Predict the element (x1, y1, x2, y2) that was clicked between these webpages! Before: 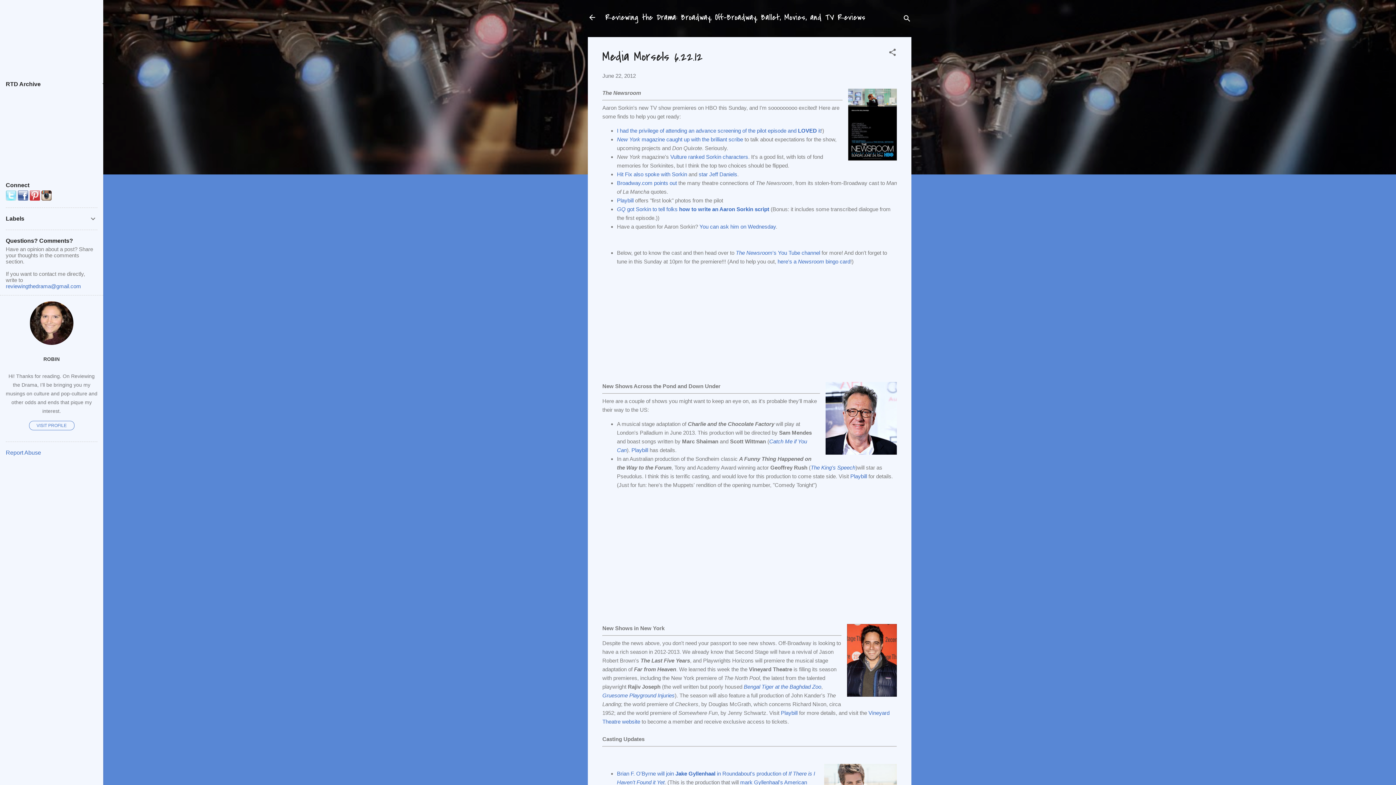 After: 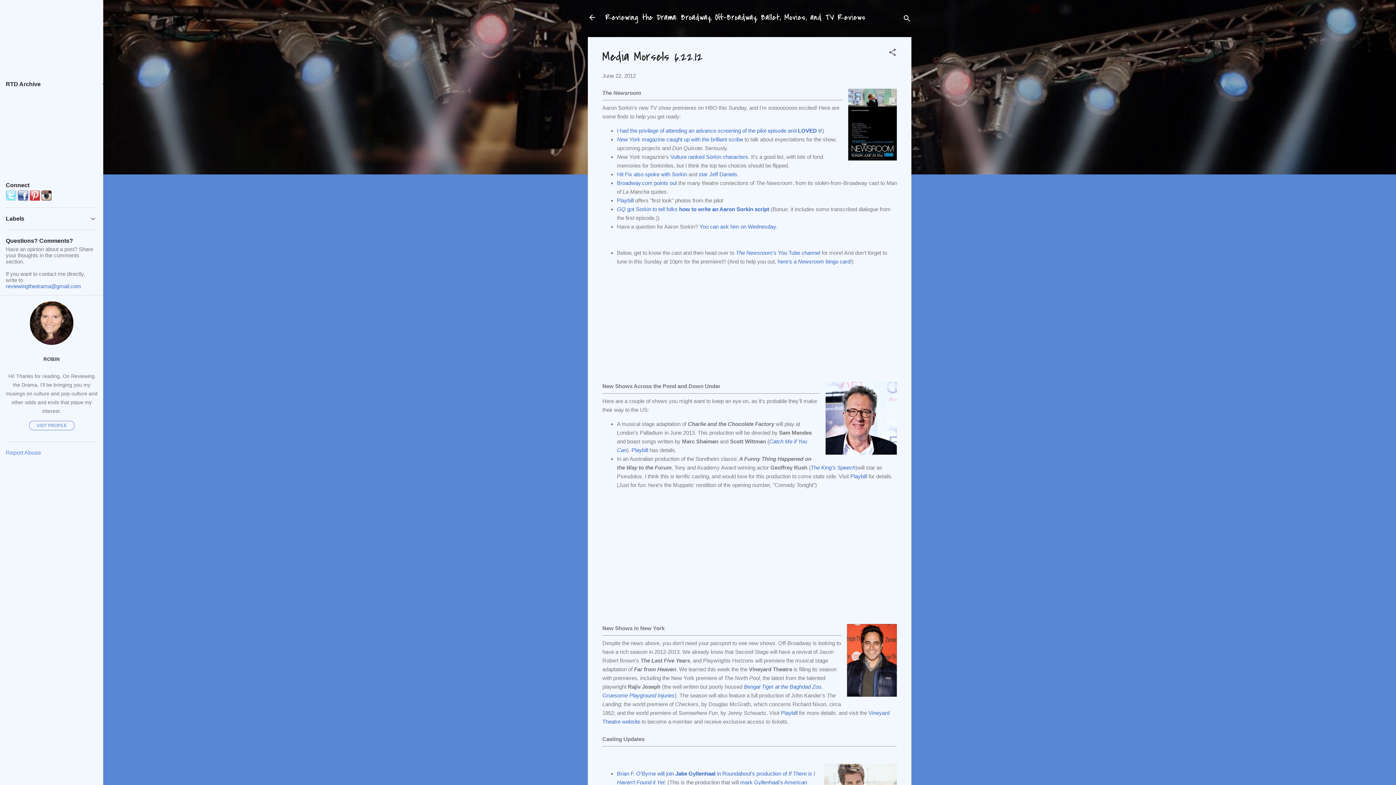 Action: label: Report Abuse bbox: (5, 449, 41, 455)